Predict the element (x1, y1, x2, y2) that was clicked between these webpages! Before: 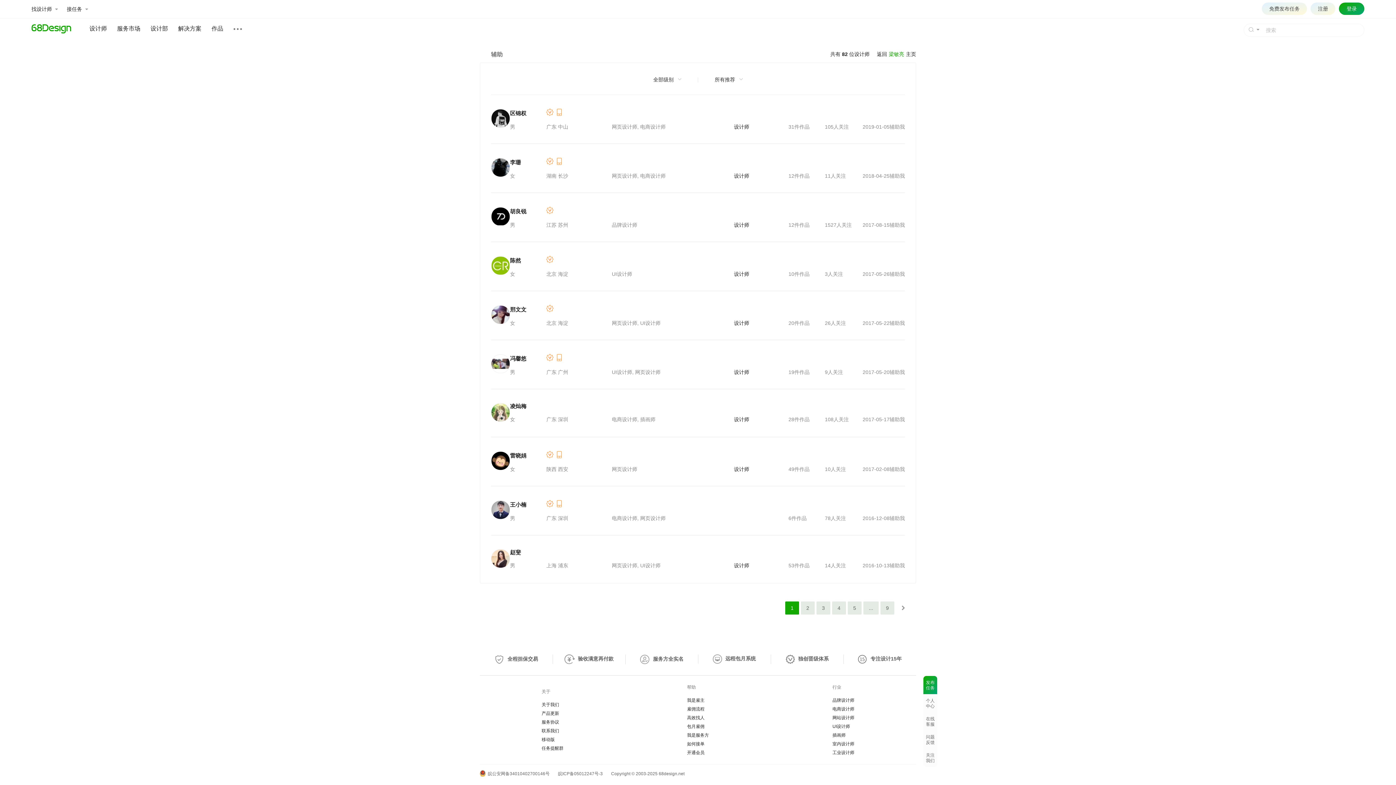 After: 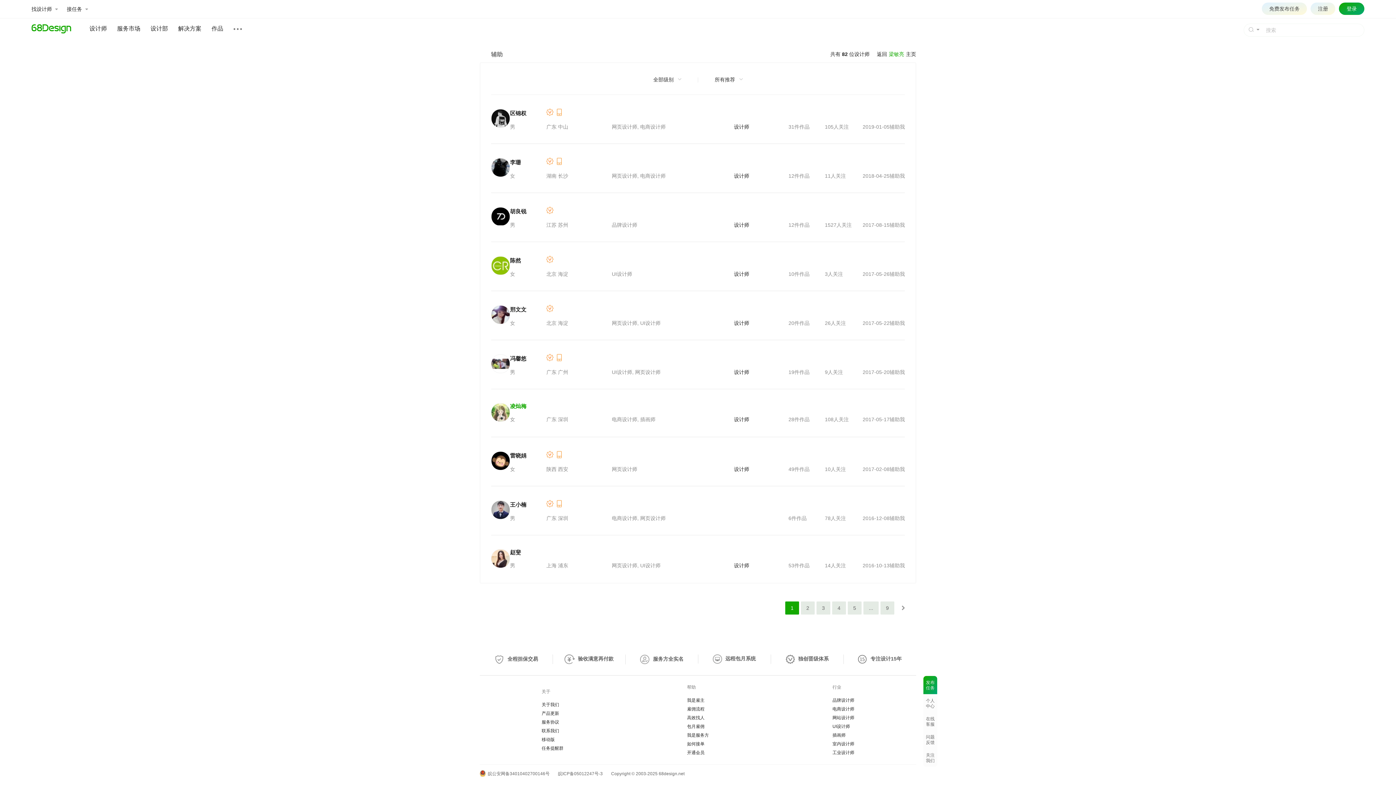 Action: bbox: (510, 403, 526, 409) label: 凌灿梅